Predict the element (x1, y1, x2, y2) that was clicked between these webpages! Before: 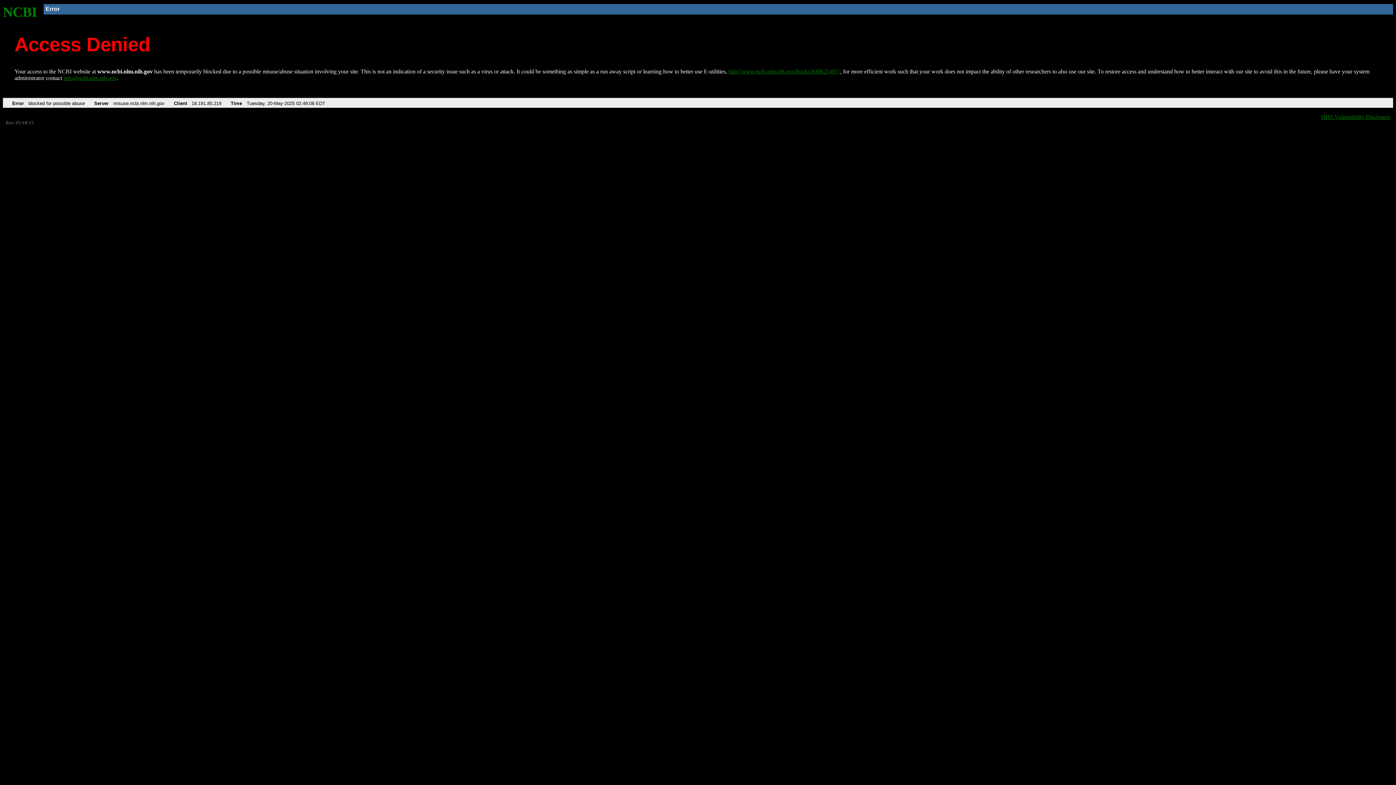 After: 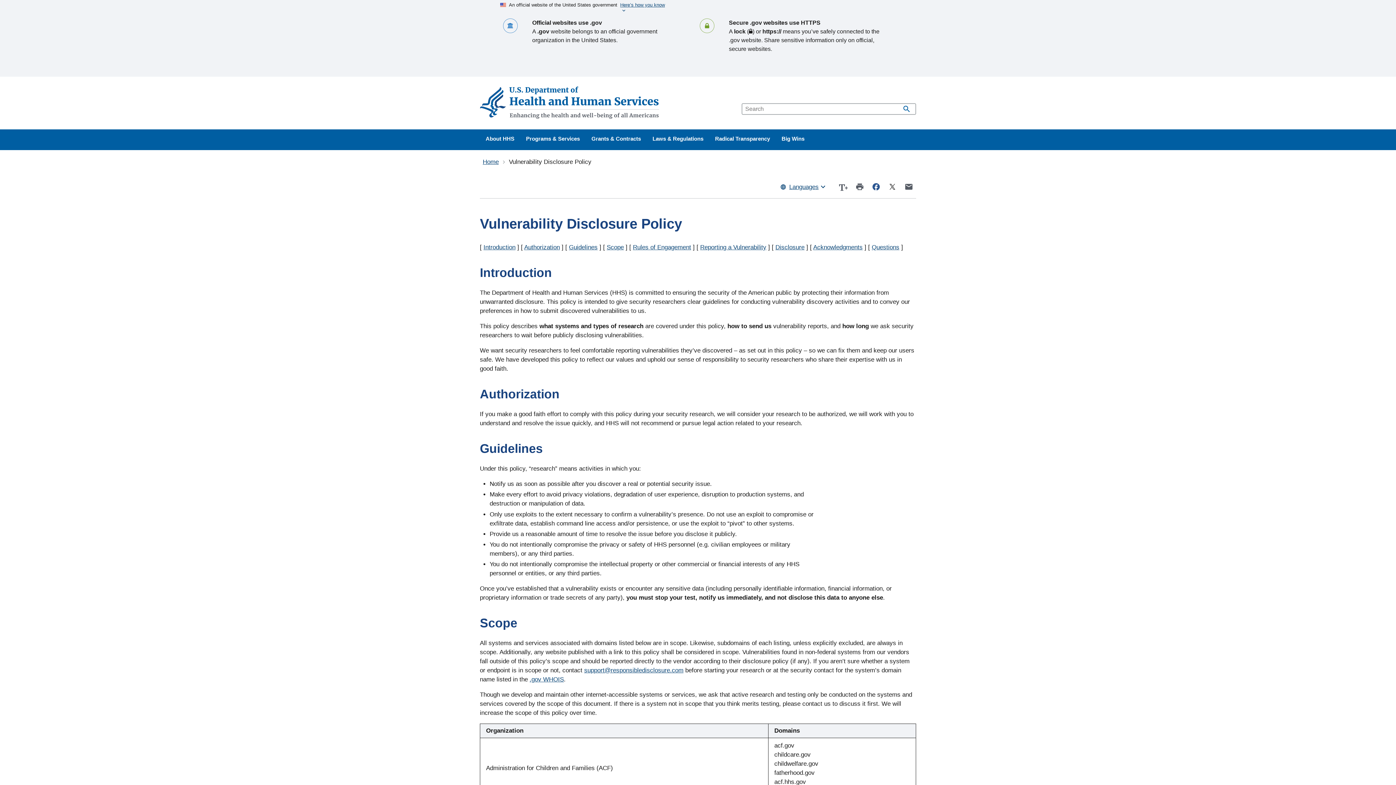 Action: bbox: (1321, 113, 1390, 119) label: HHS Vulnerability Disclosure